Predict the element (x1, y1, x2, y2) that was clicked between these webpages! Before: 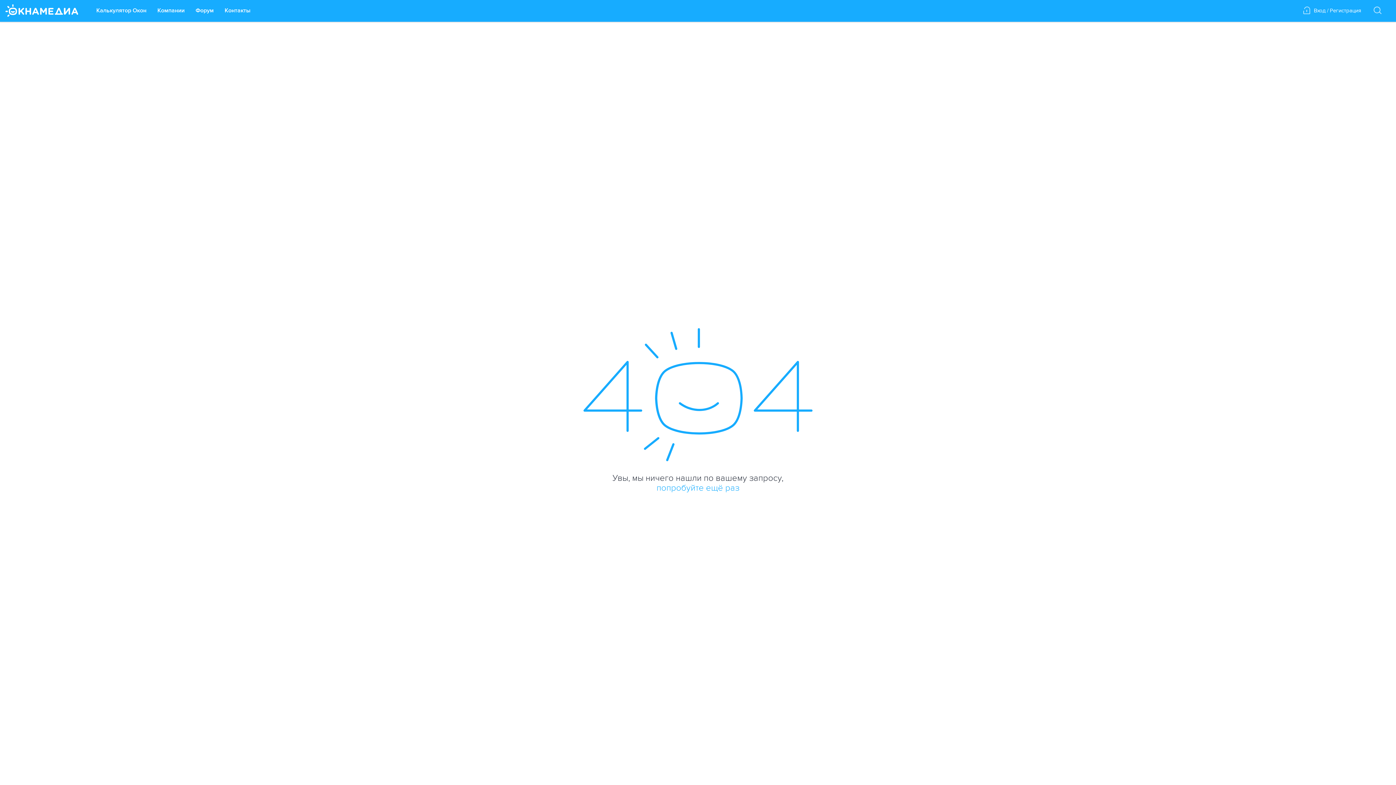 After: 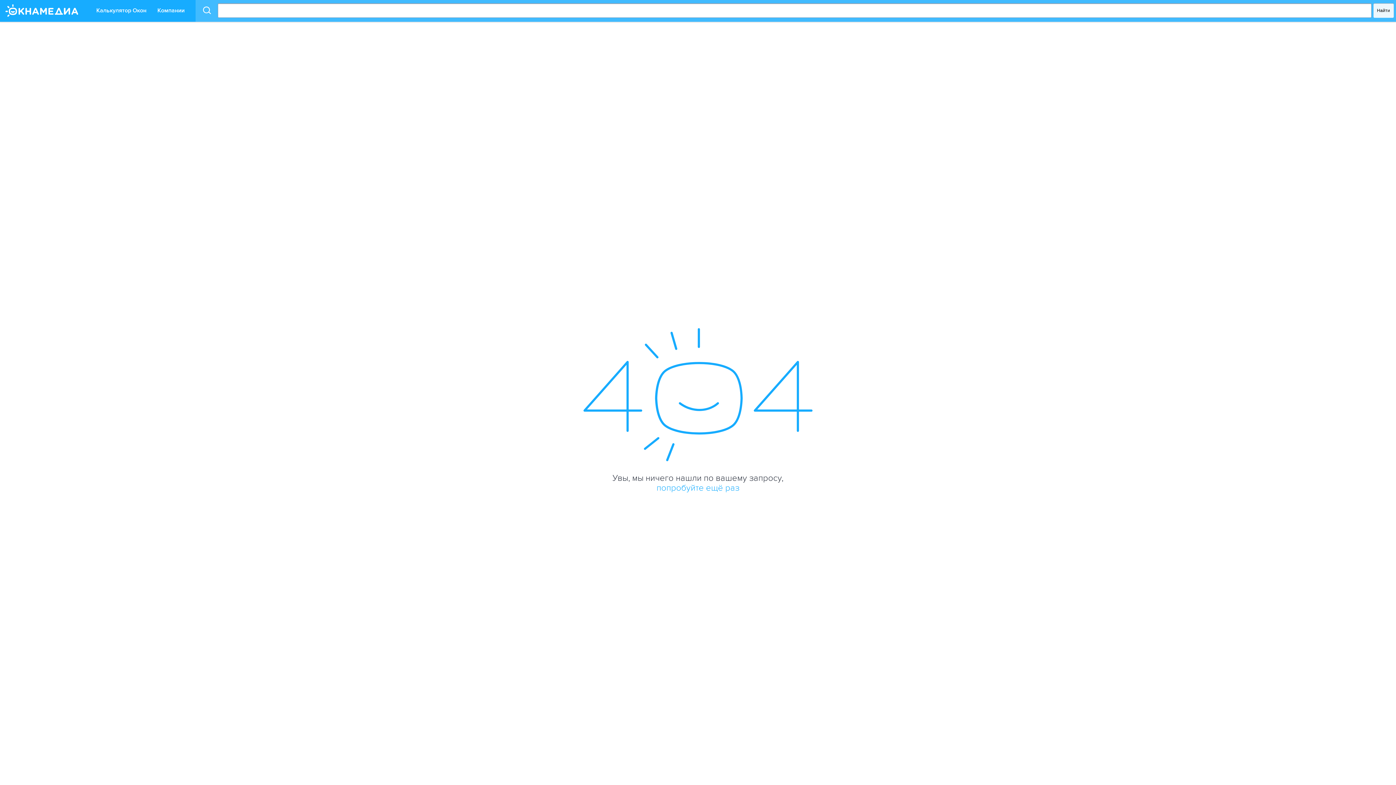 Action: bbox: (1368, 0, 1387, 21)